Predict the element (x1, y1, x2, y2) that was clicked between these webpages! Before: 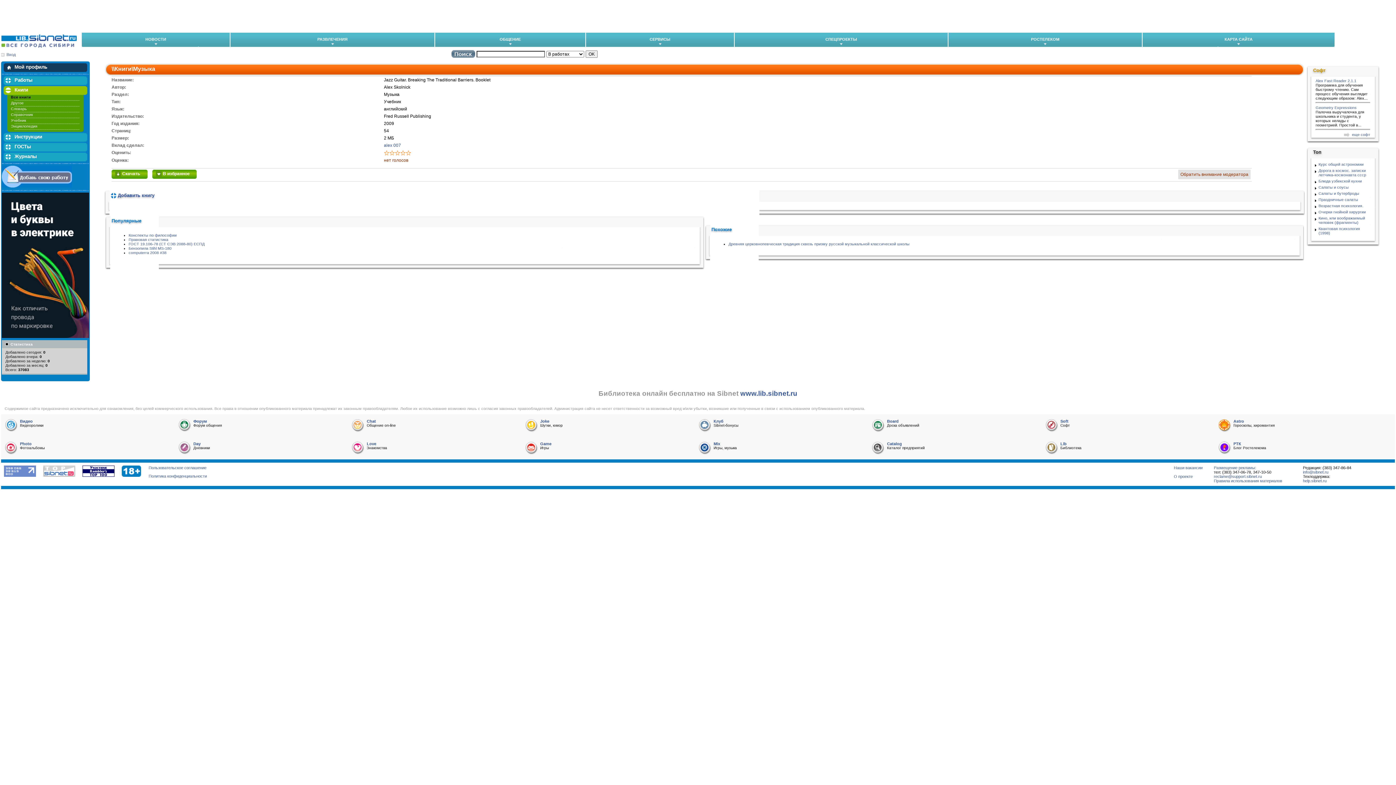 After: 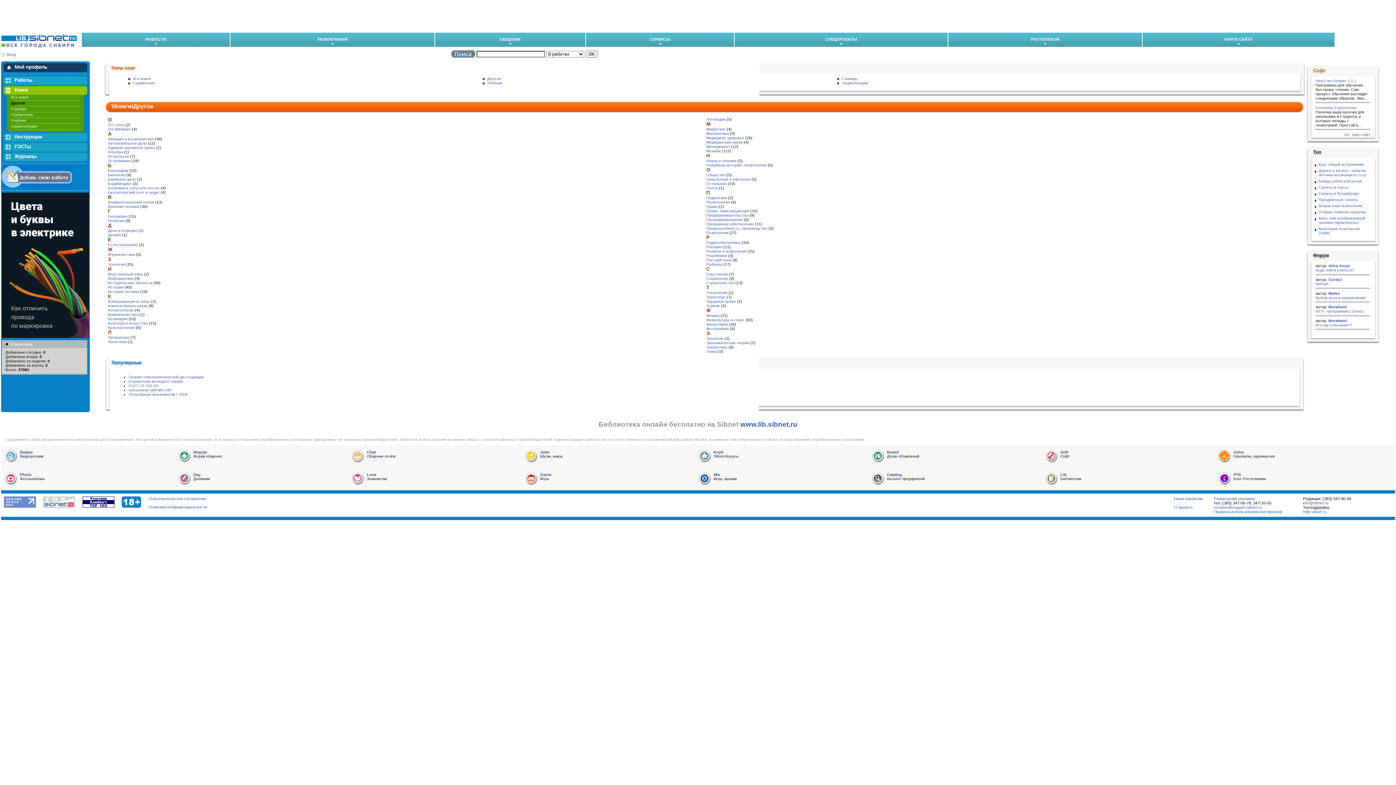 Action: label: Другое bbox: (10, 100, 23, 105)